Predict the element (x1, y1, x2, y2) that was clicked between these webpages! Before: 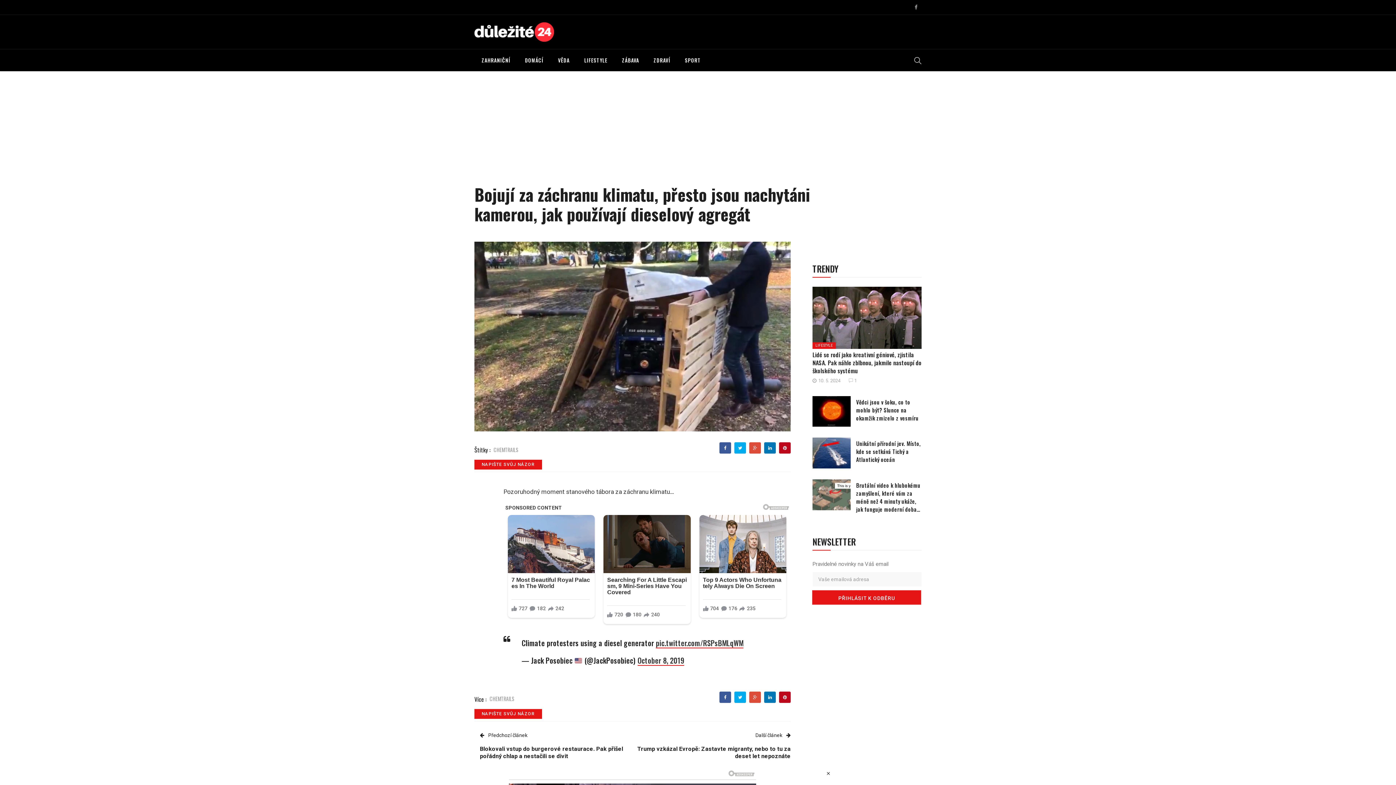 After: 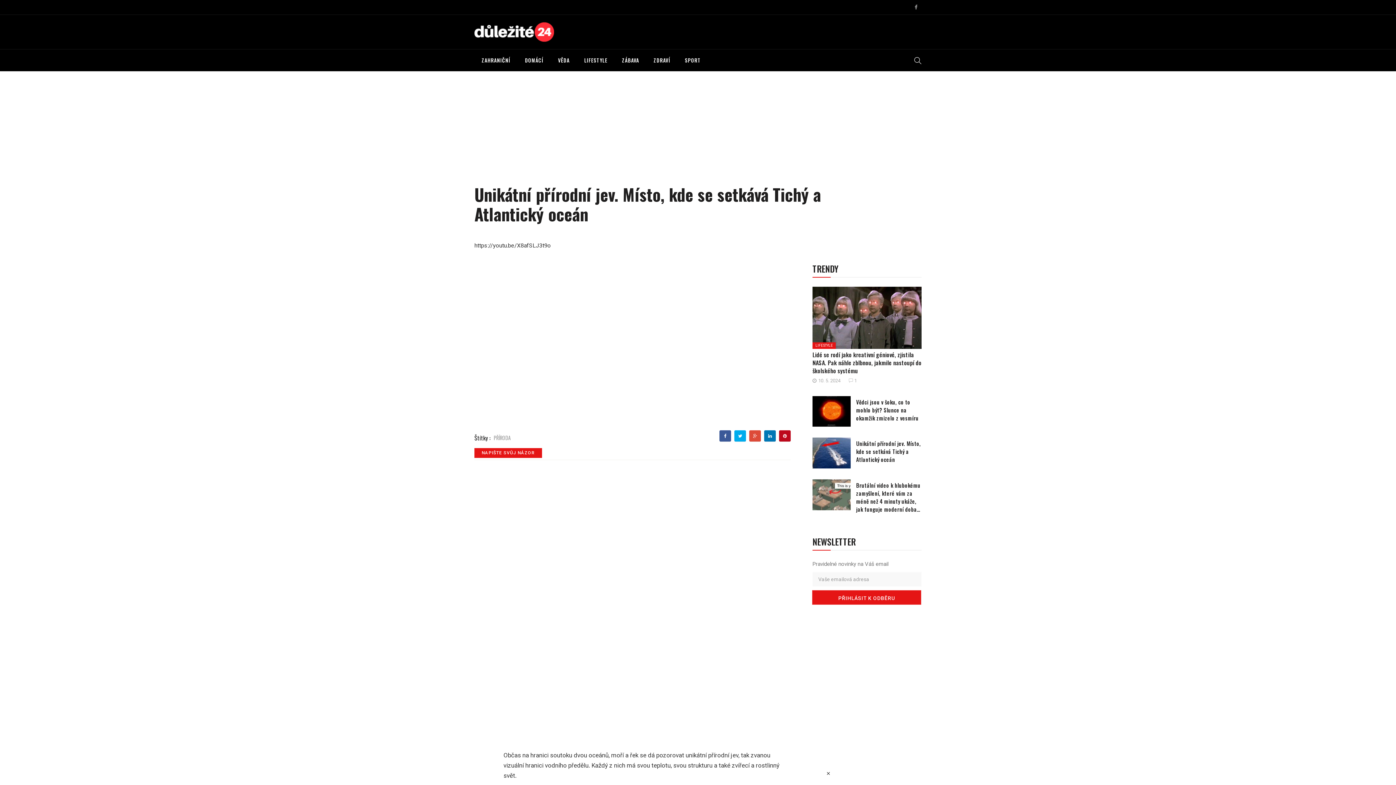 Action: bbox: (856, 439, 921, 463) label: Unikátní přírodní jev. Místo, kde se setkává Tichý a Atlantický oceán